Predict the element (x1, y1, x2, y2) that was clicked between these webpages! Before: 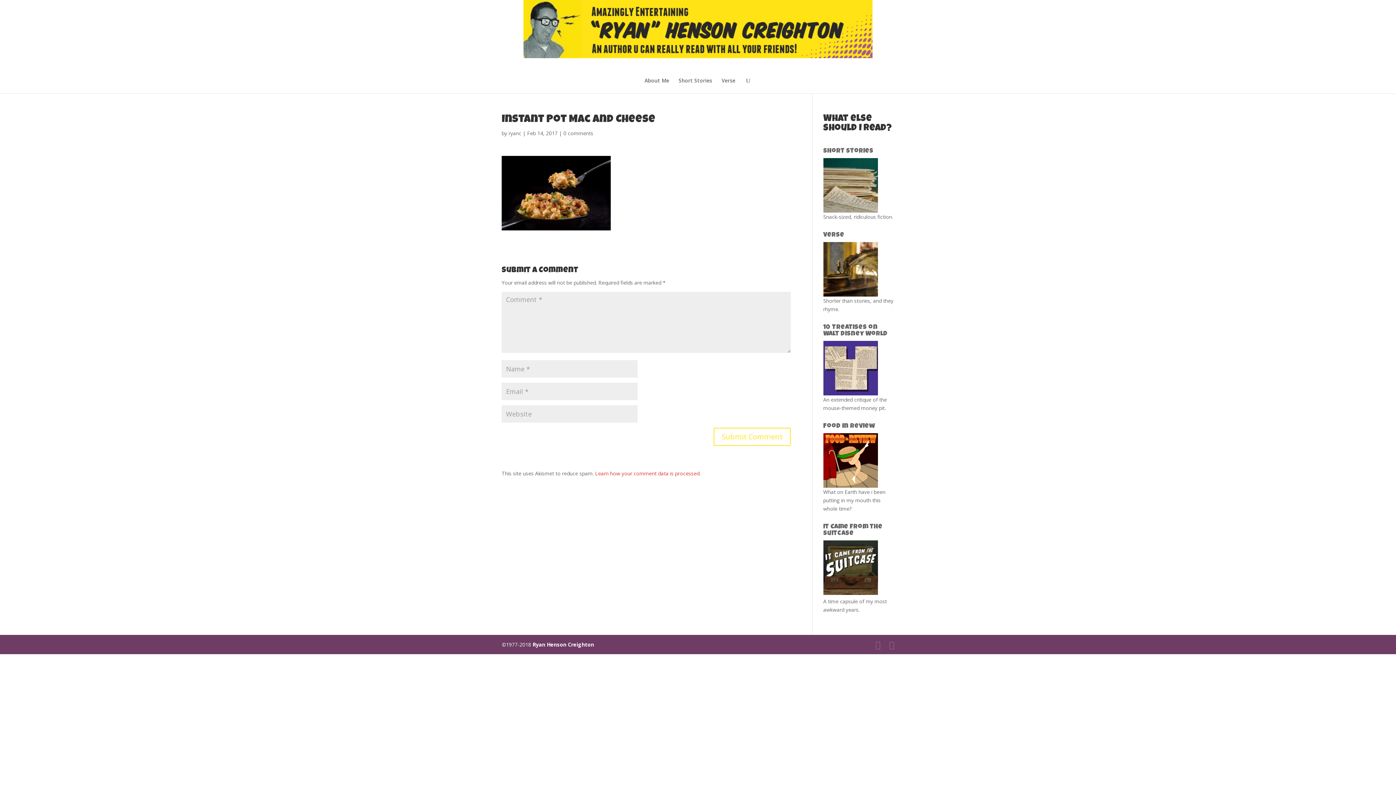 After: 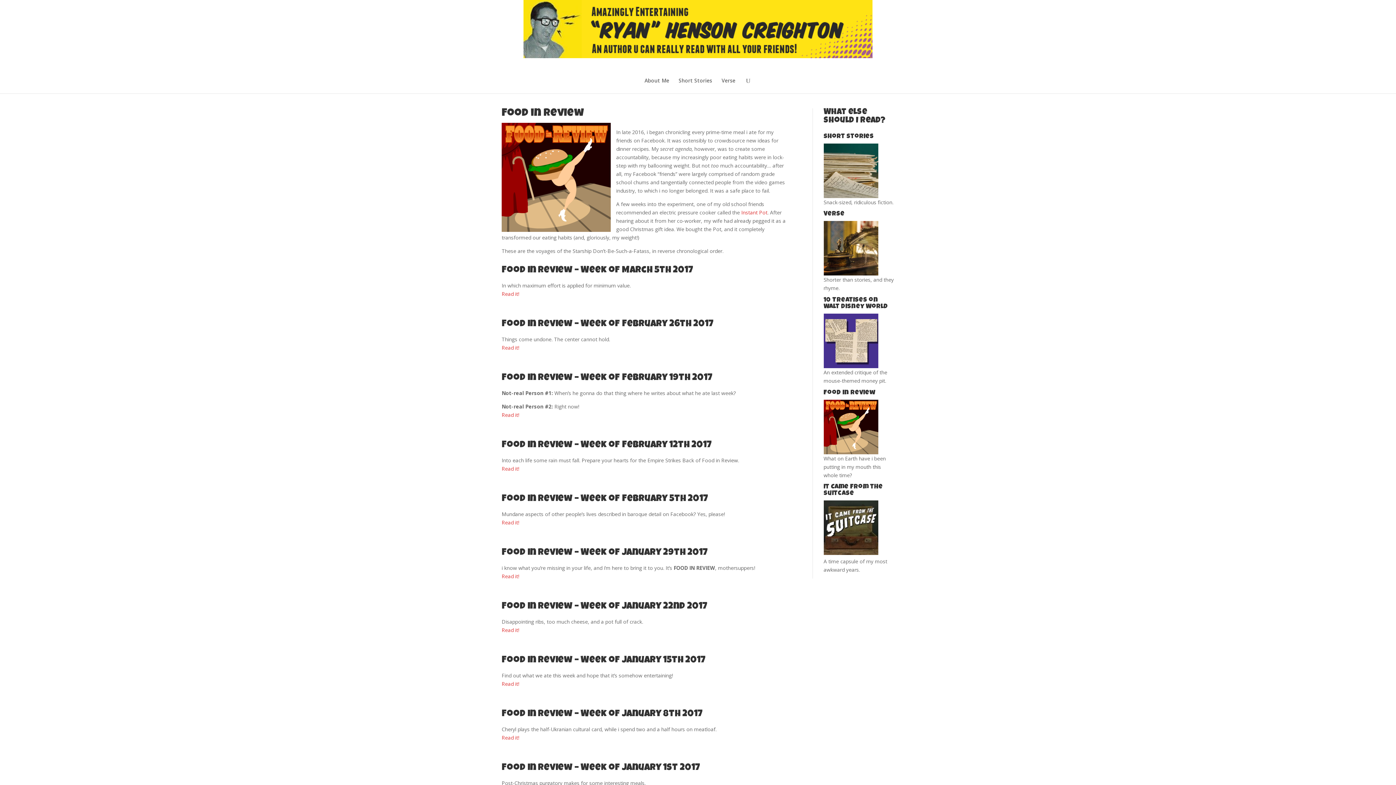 Action: label: Food in Review bbox: (823, 423, 875, 429)